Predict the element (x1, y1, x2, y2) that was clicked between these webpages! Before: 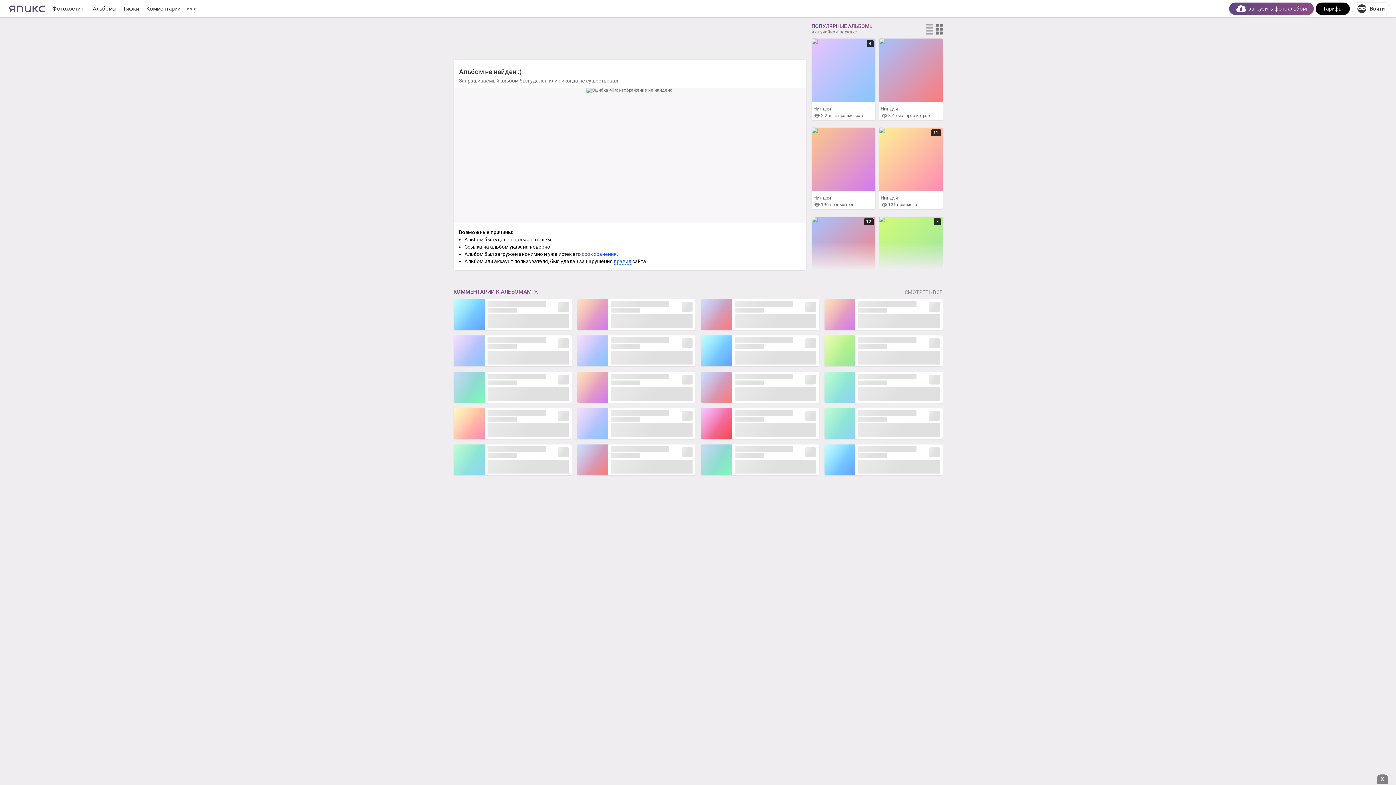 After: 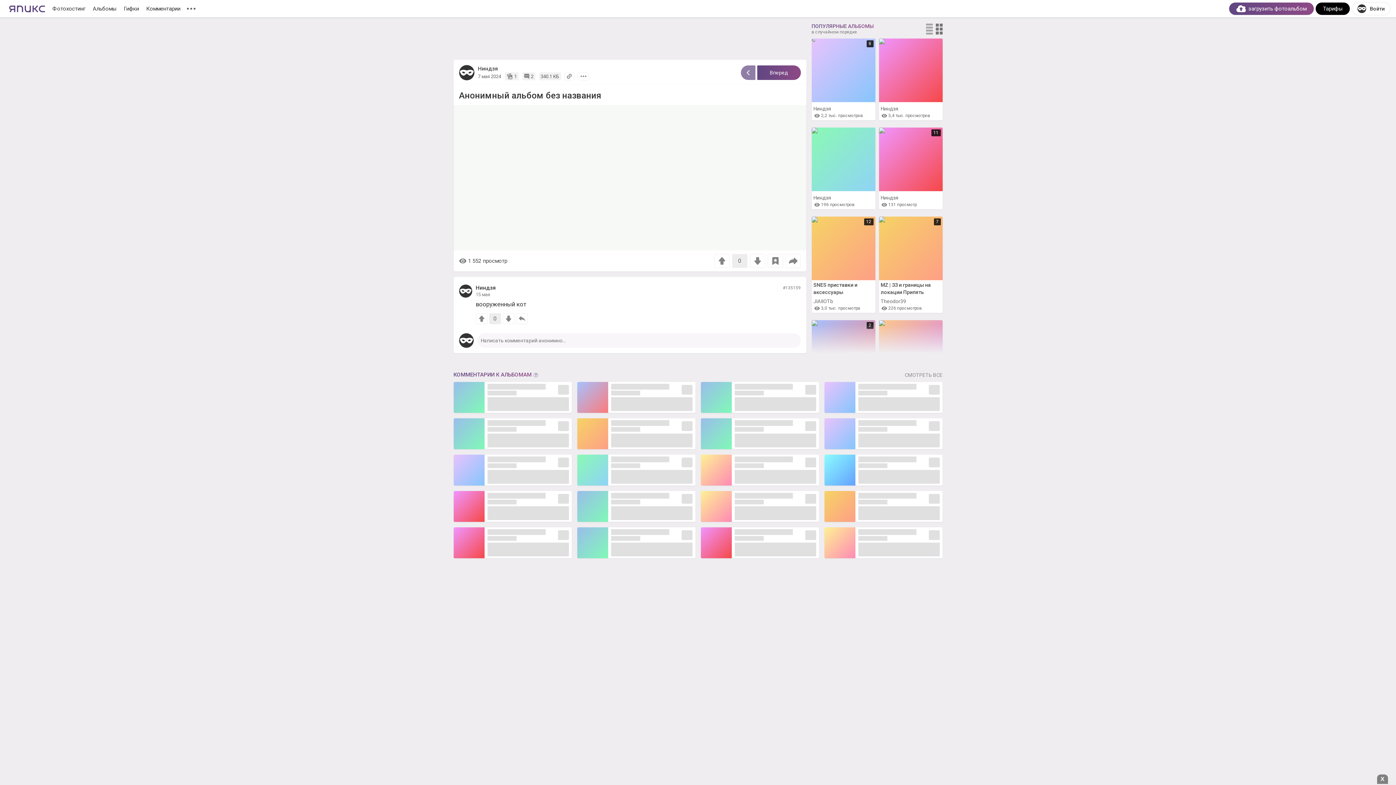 Action: label: Ниндзя
15 мая
0

вооруженный кот bbox: (700, 408, 819, 439)